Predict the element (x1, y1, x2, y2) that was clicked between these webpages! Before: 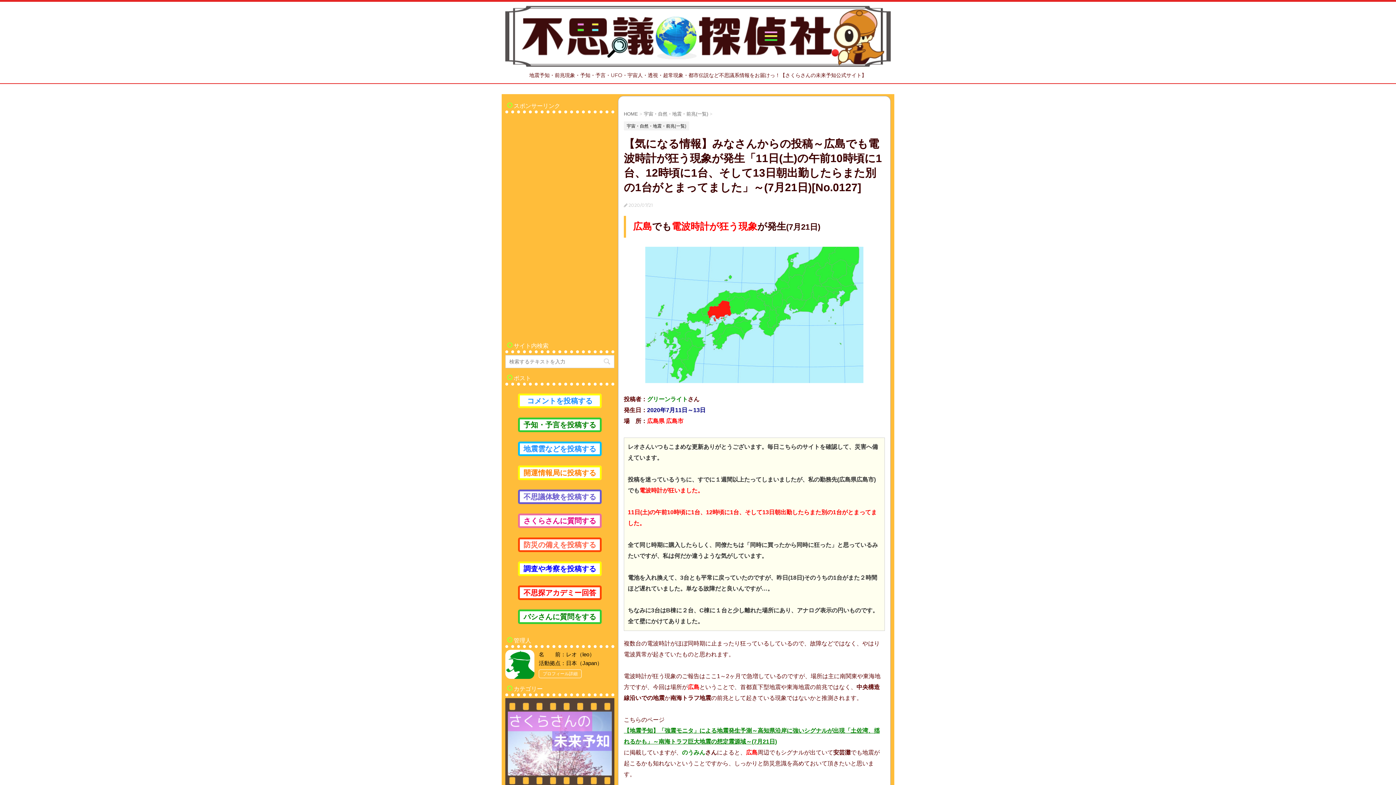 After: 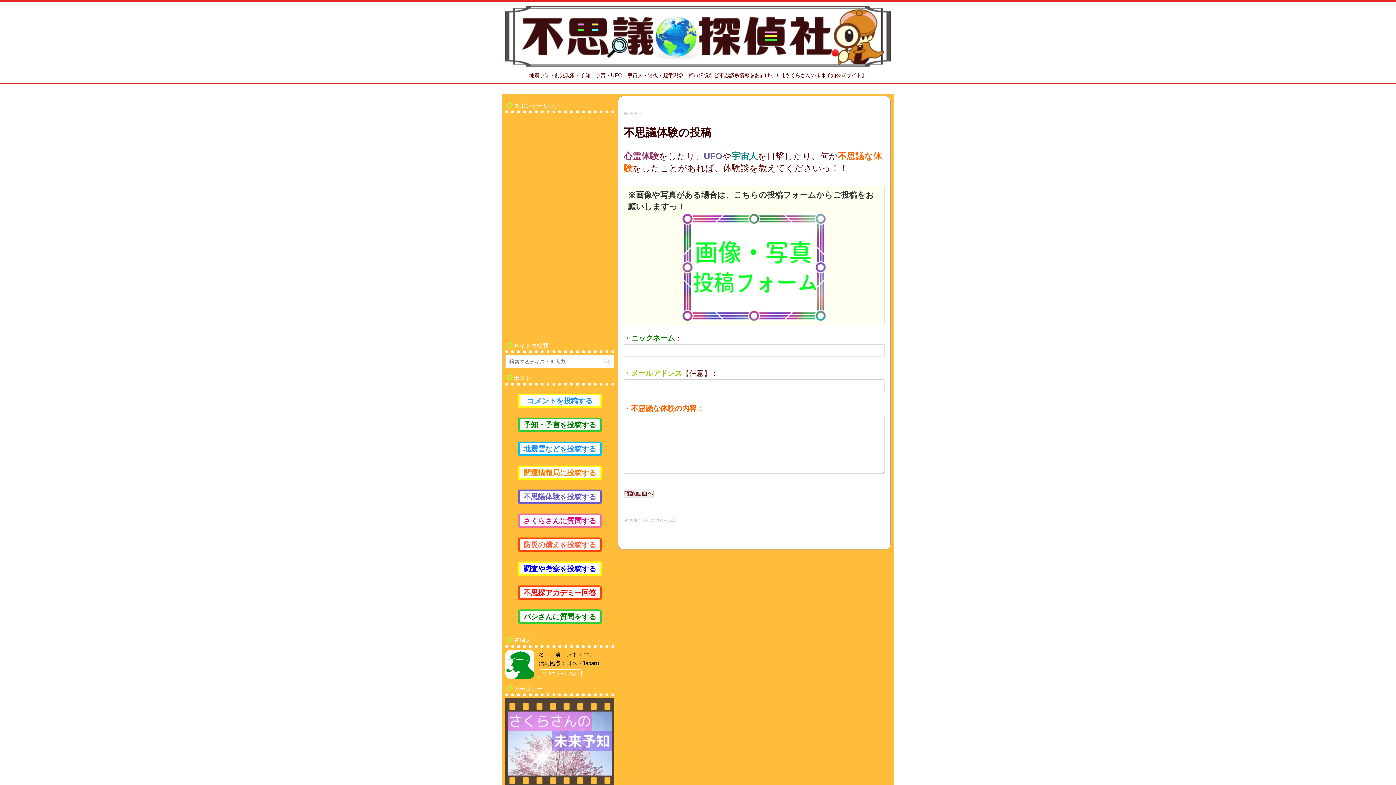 Action: label: 不思議体験を投稿する bbox: (518, 489, 601, 504)